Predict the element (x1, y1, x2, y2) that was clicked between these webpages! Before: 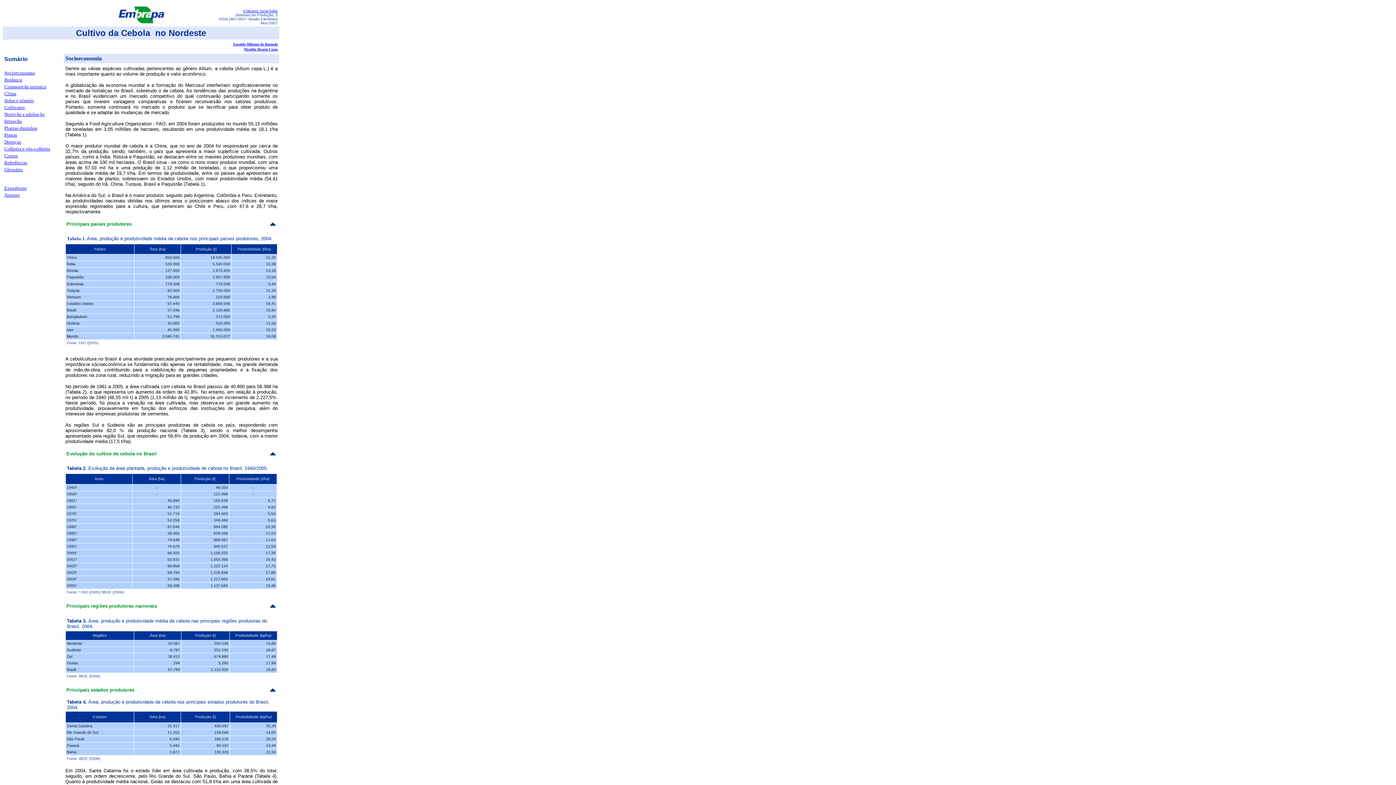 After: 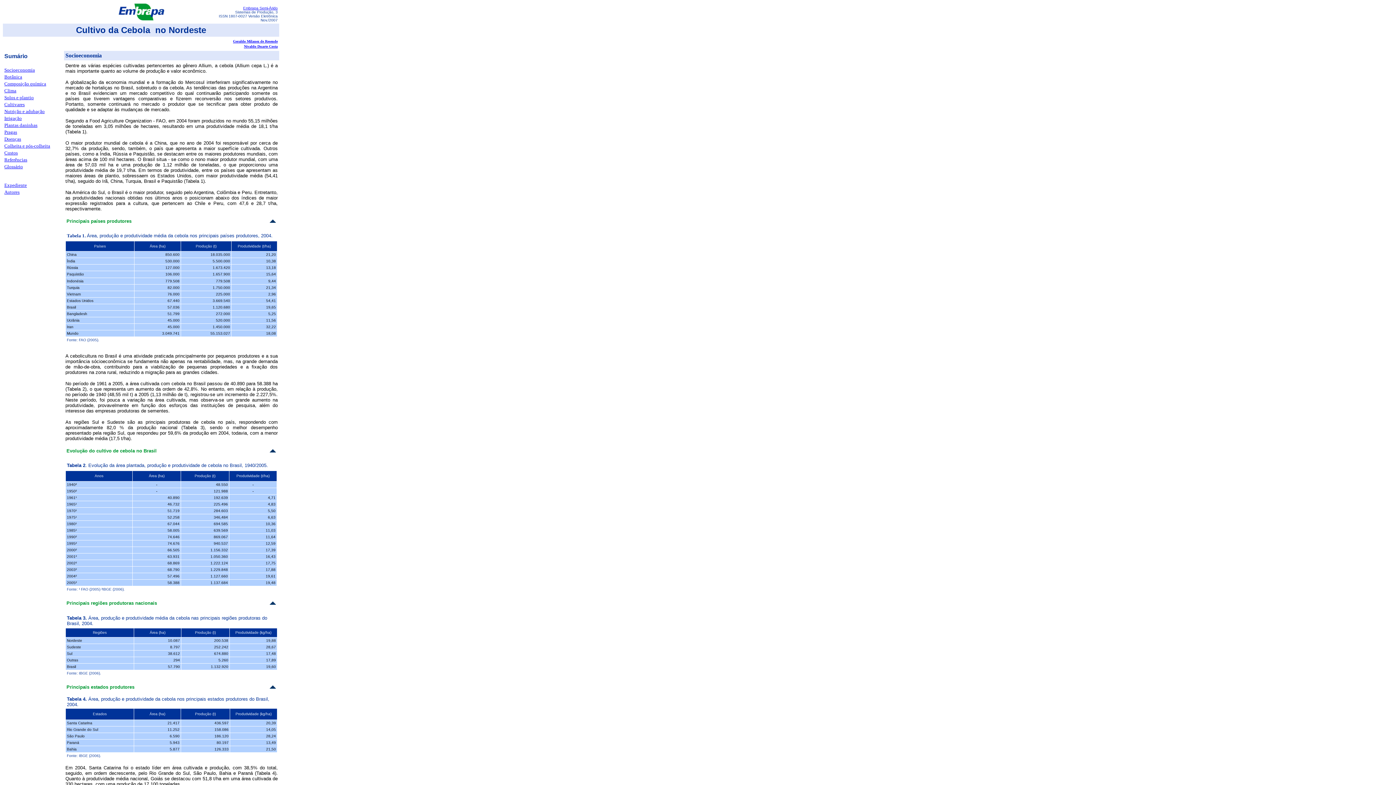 Action: bbox: (269, 220, 276, 226)